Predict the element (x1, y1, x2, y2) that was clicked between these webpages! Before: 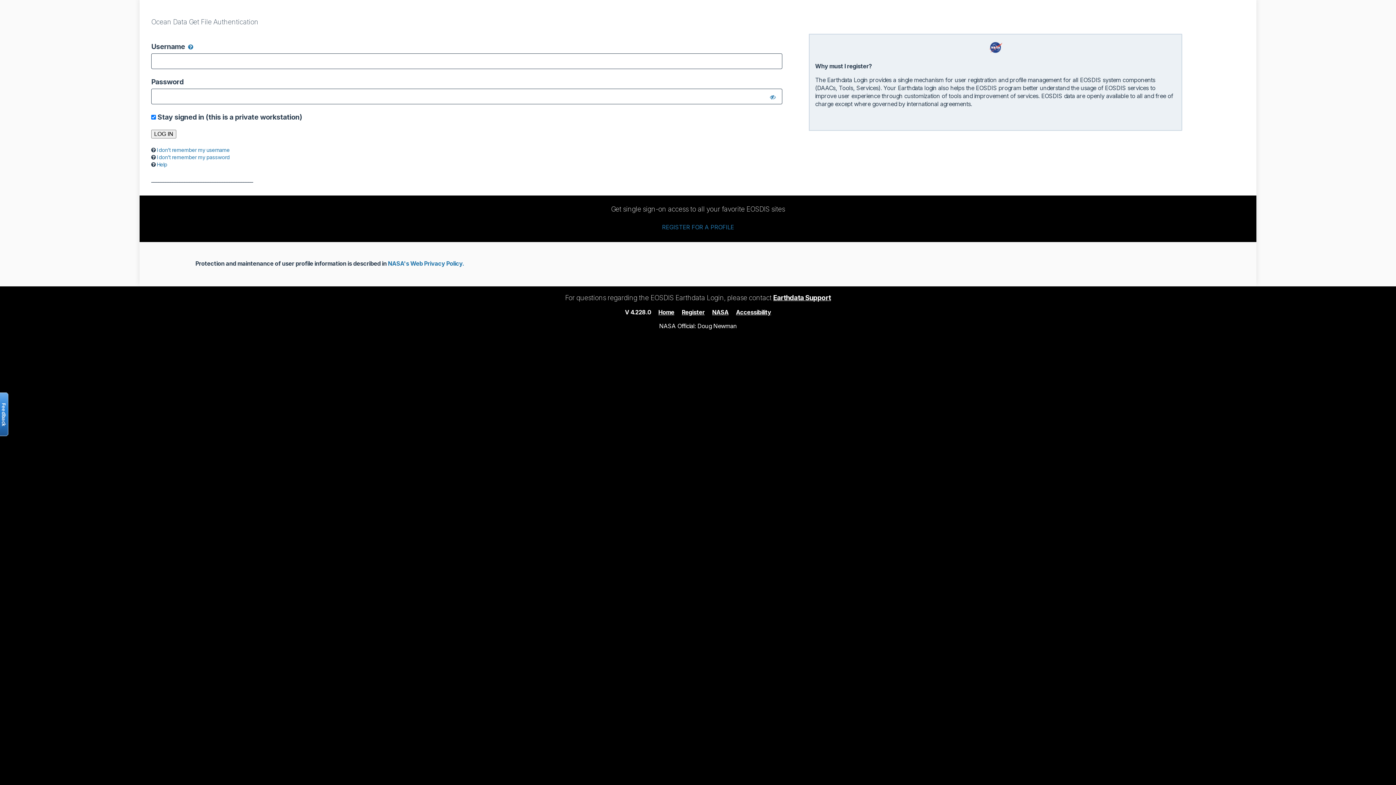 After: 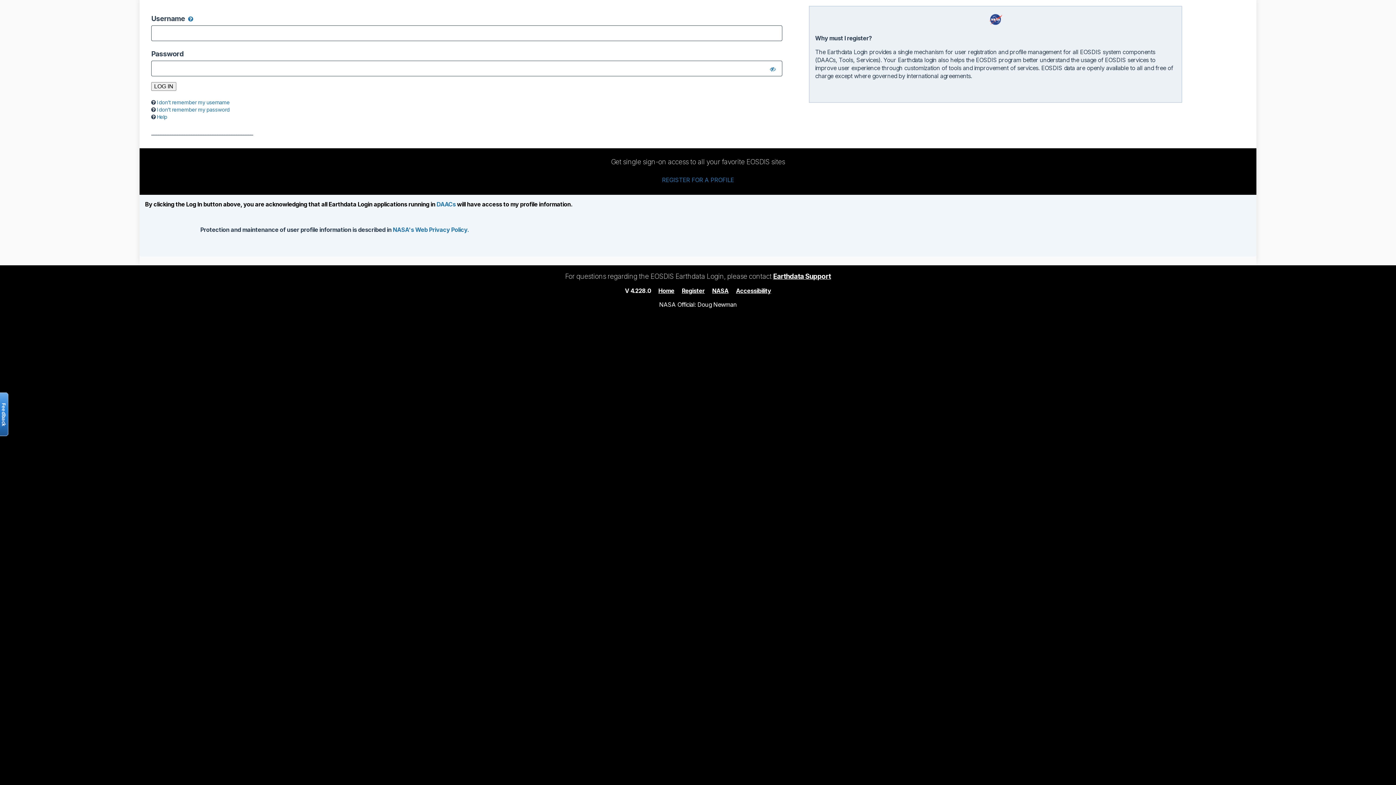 Action: bbox: (658, 308, 674, 315) label: Home